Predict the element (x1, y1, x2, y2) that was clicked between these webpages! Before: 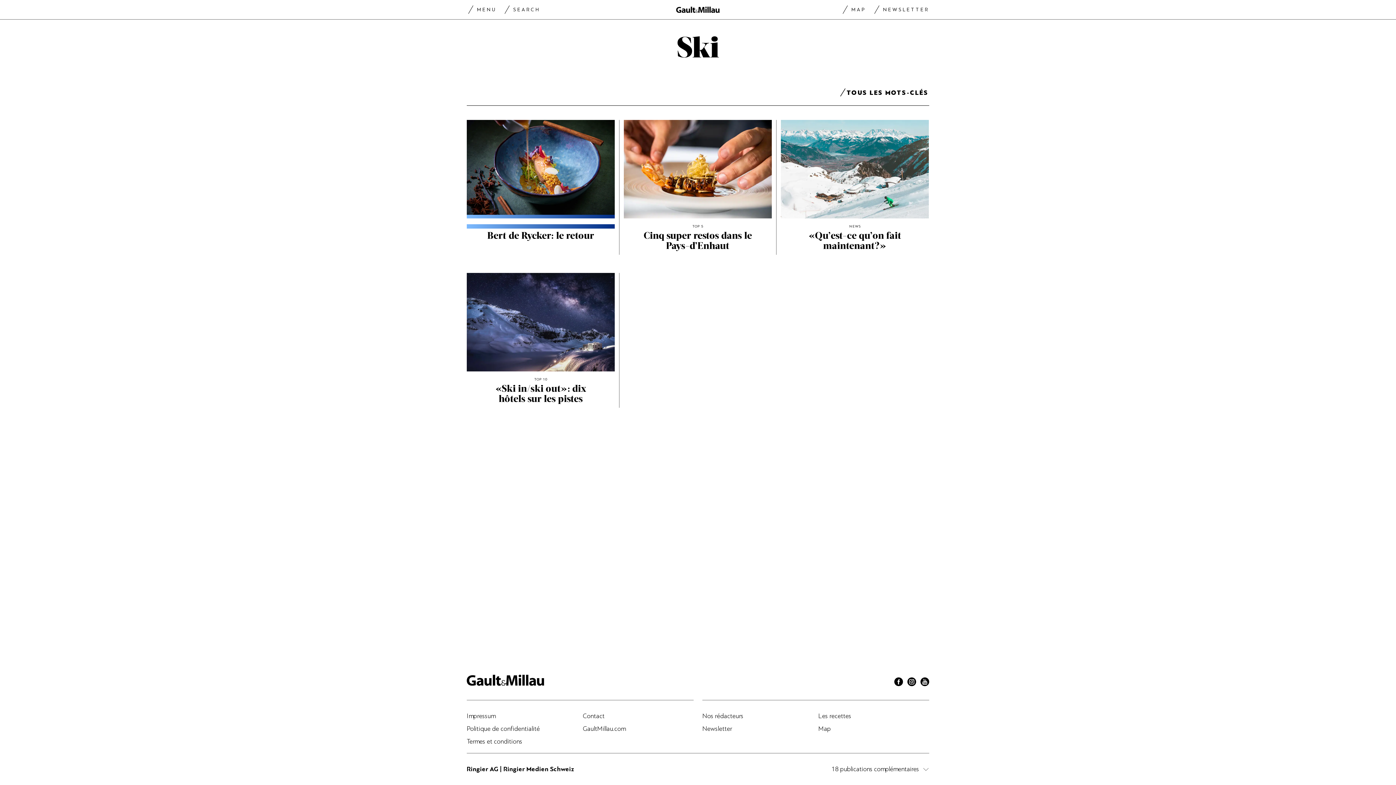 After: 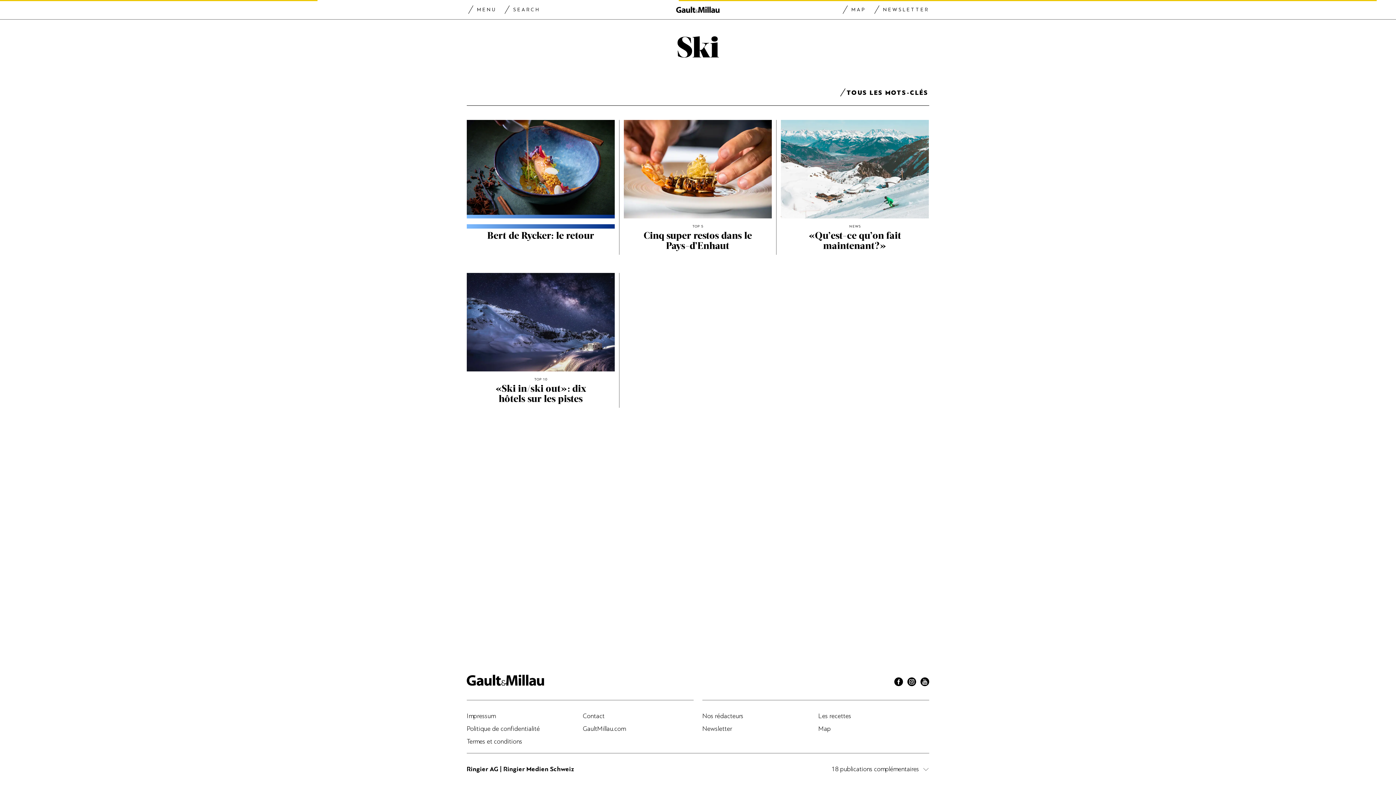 Action: bbox: (702, 725, 732, 732) label: Newsletter